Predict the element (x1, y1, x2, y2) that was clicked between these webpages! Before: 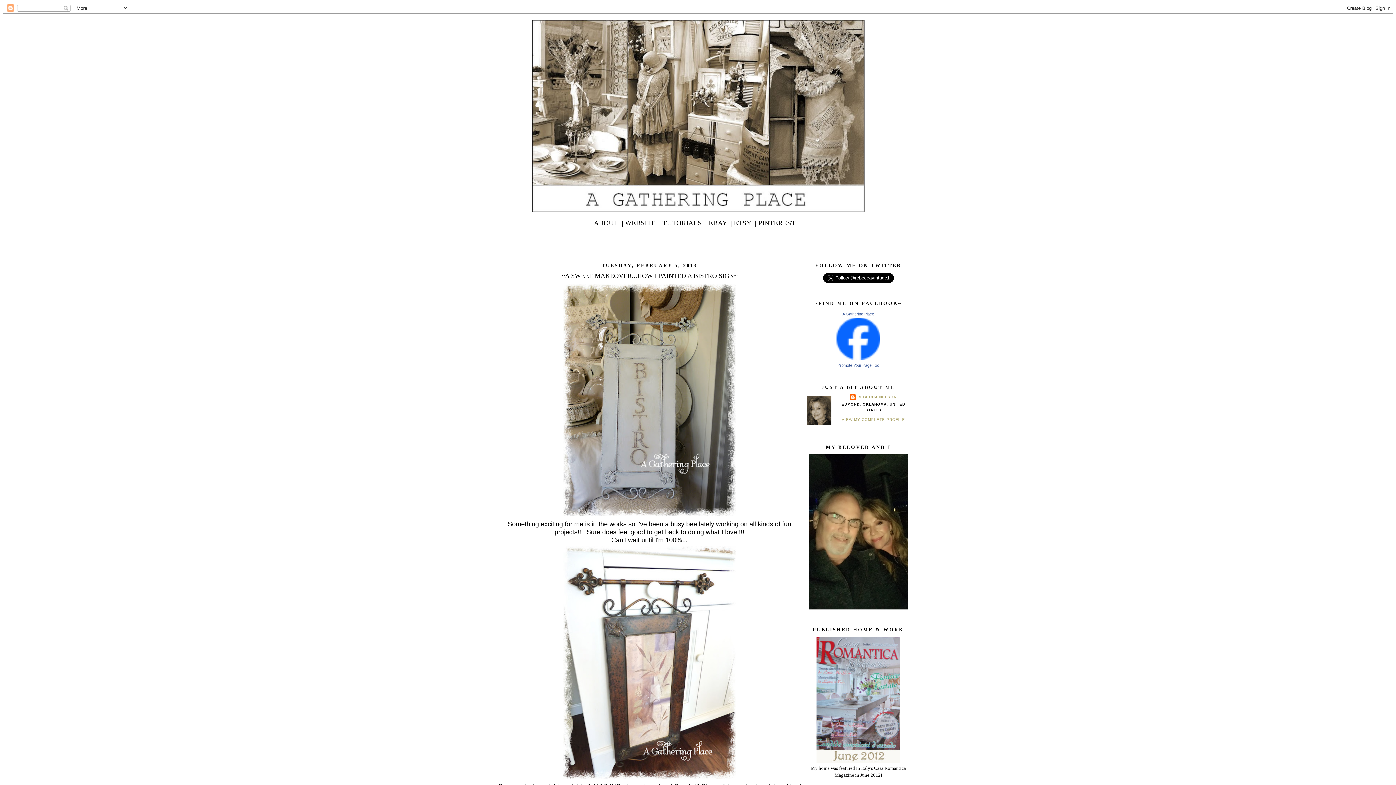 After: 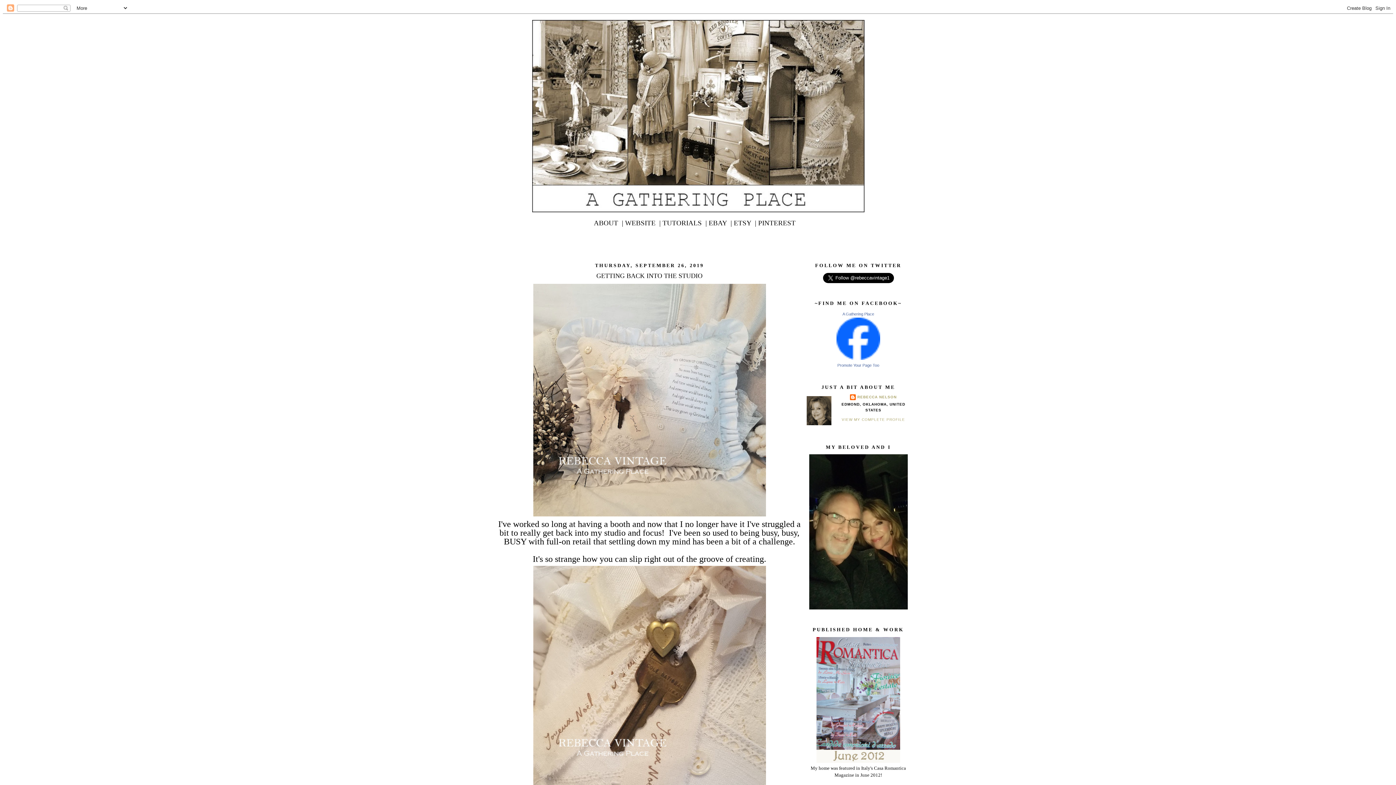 Action: bbox: (486, 20, 910, 212)